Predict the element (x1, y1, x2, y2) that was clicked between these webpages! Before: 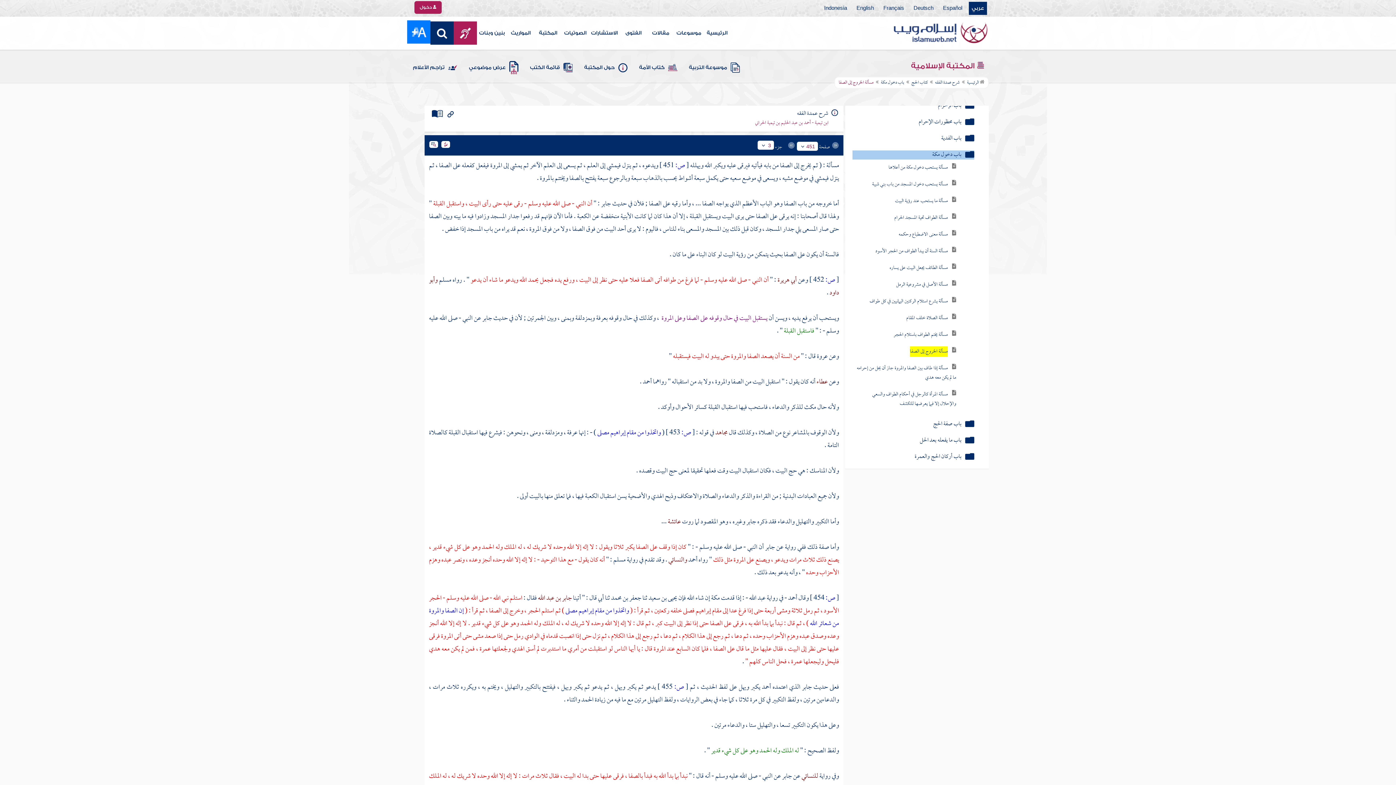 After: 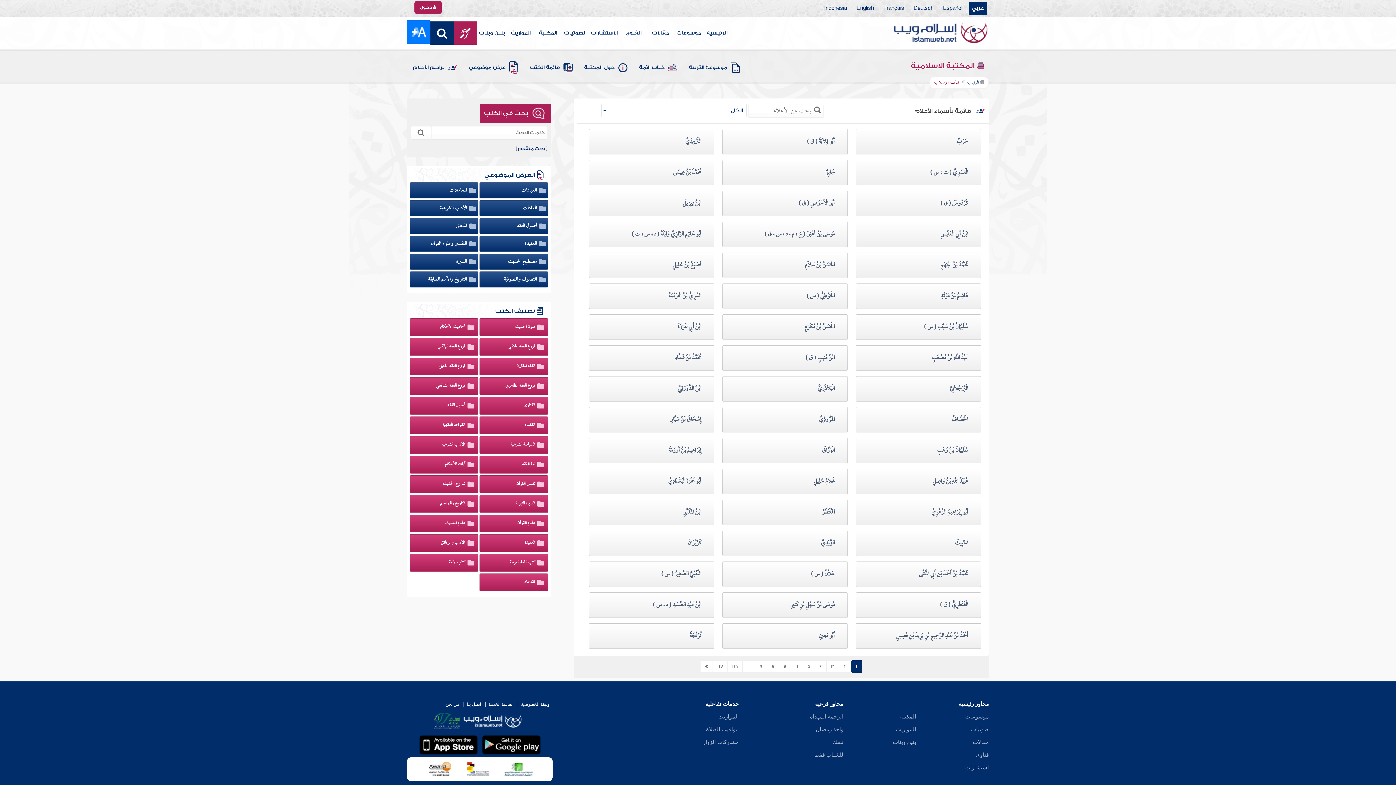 Action: bbox: (410, 57, 459, 78) label: تراجم الأعلام